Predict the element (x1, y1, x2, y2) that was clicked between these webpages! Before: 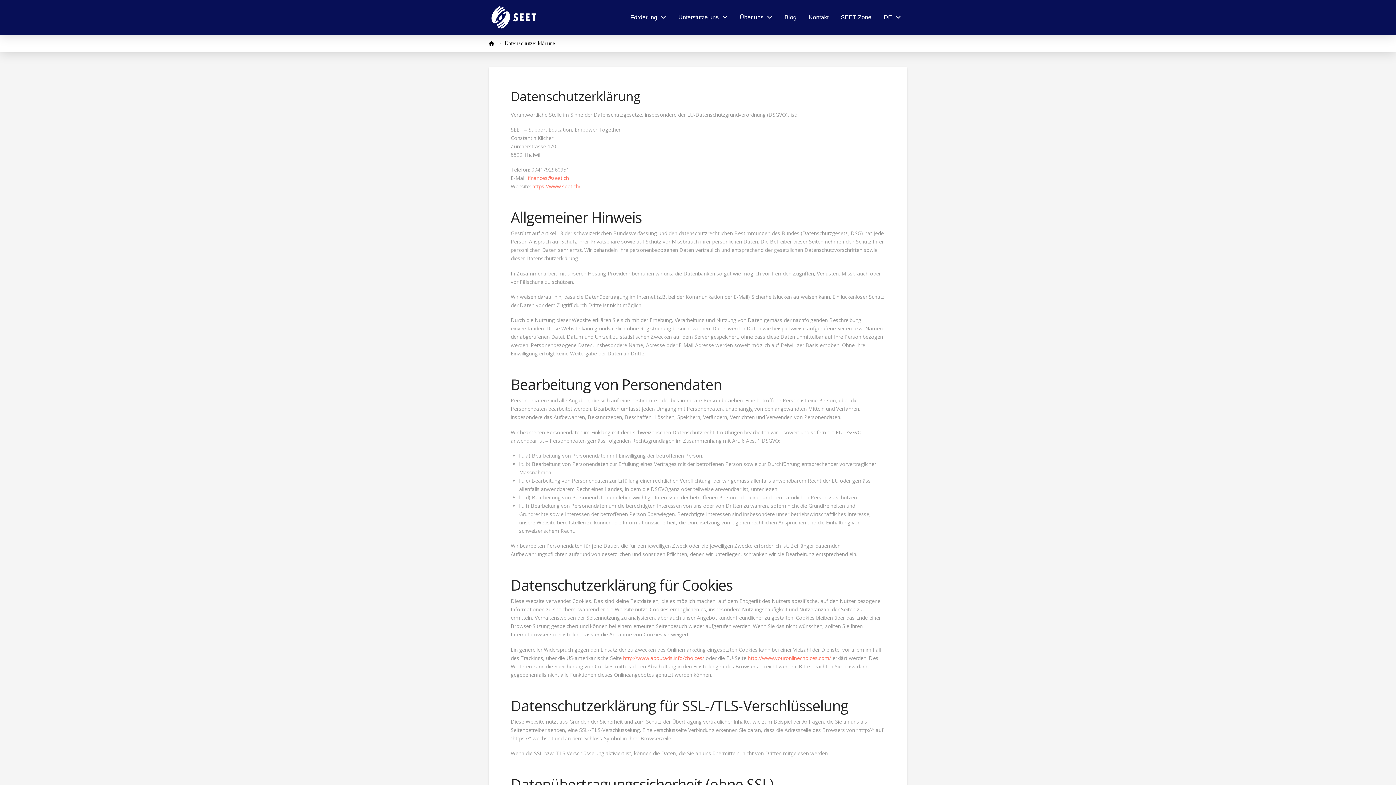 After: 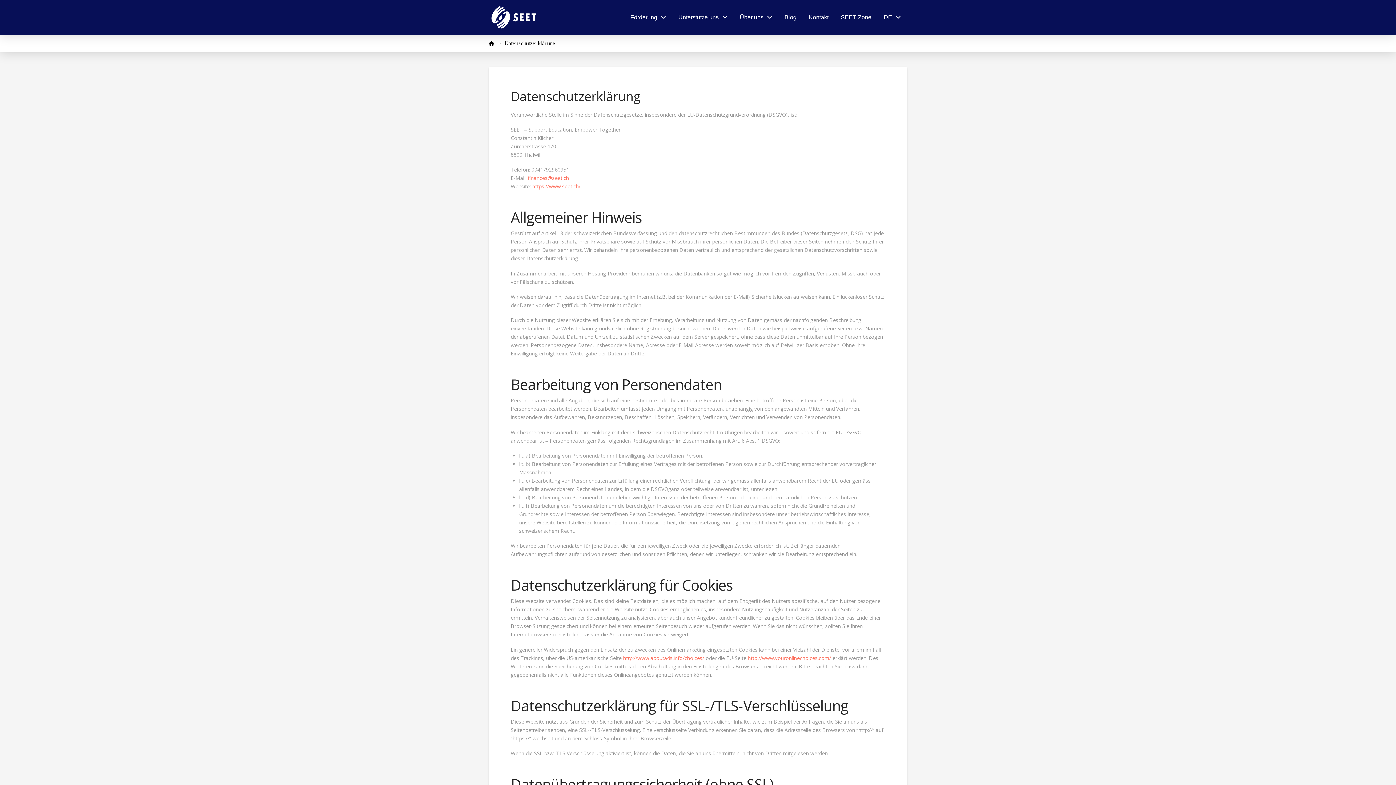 Action: label: Datenschutzerklärung bbox: (504, 40, 555, 46)